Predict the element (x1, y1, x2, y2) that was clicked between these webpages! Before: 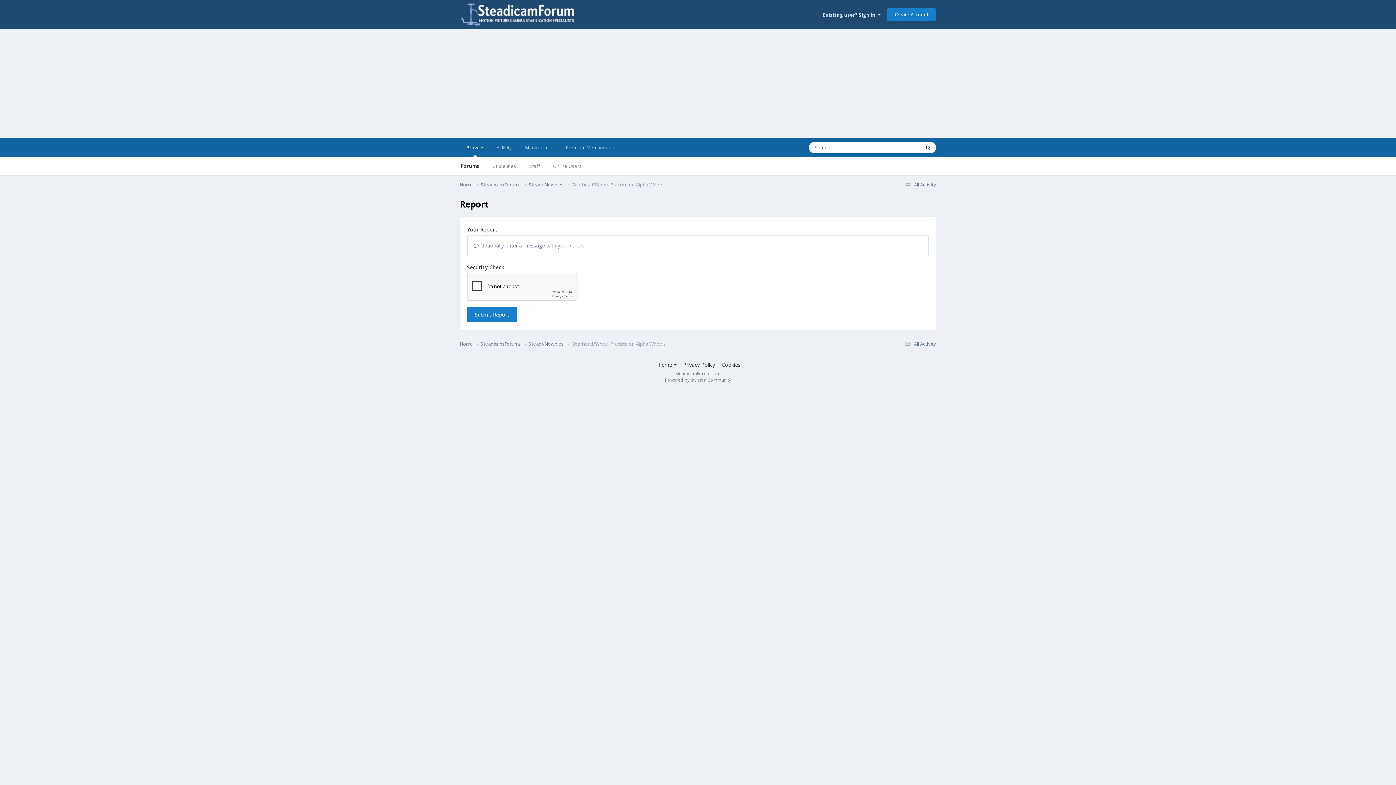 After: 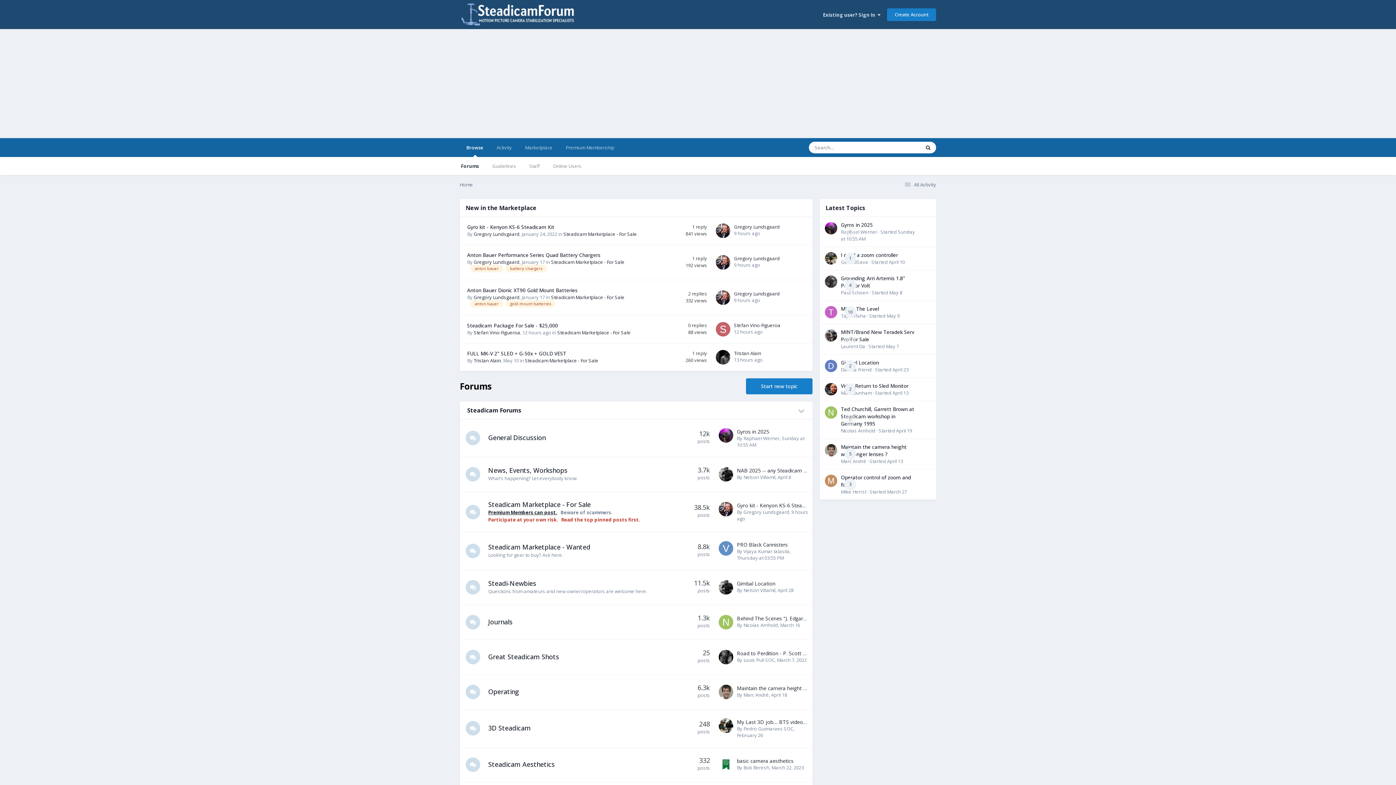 Action: label: Forums bbox: (454, 157, 485, 175)